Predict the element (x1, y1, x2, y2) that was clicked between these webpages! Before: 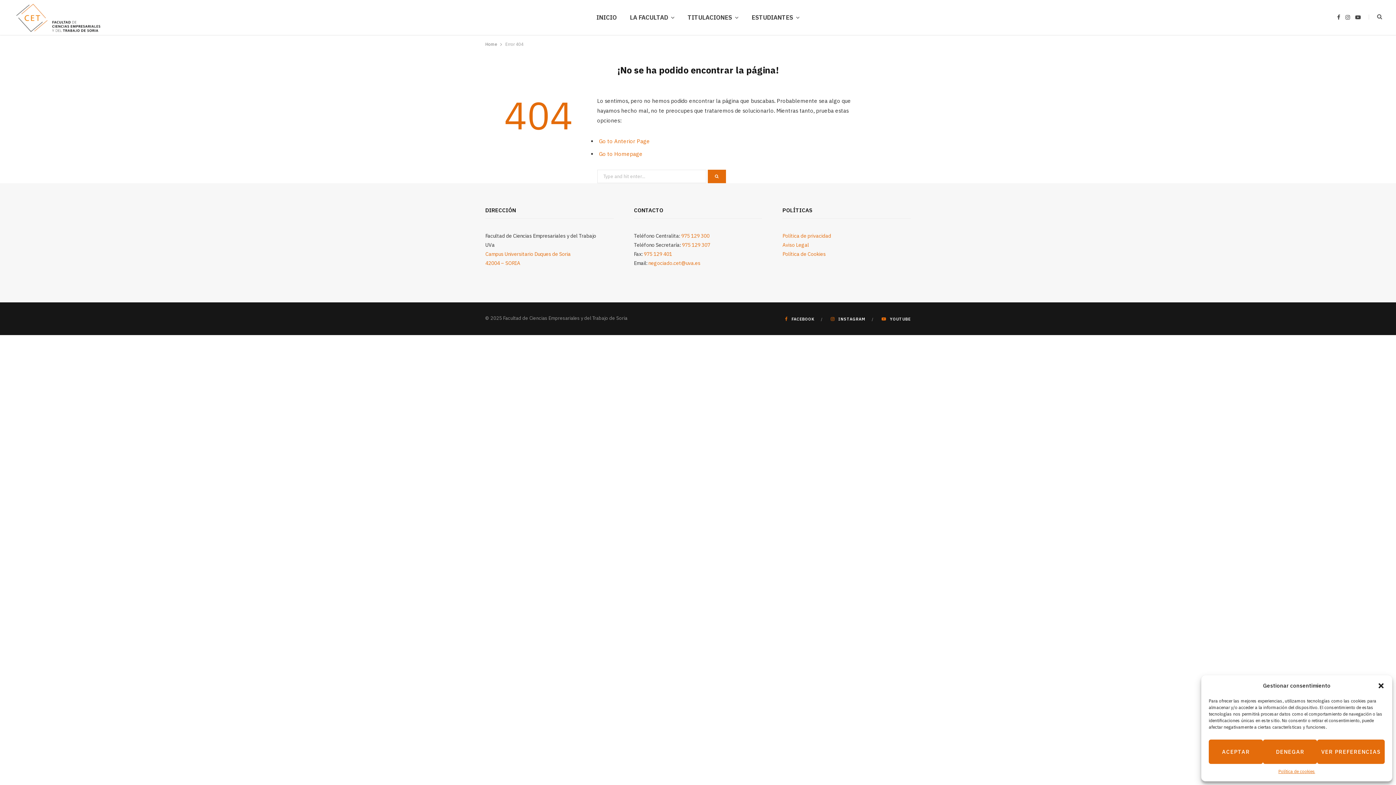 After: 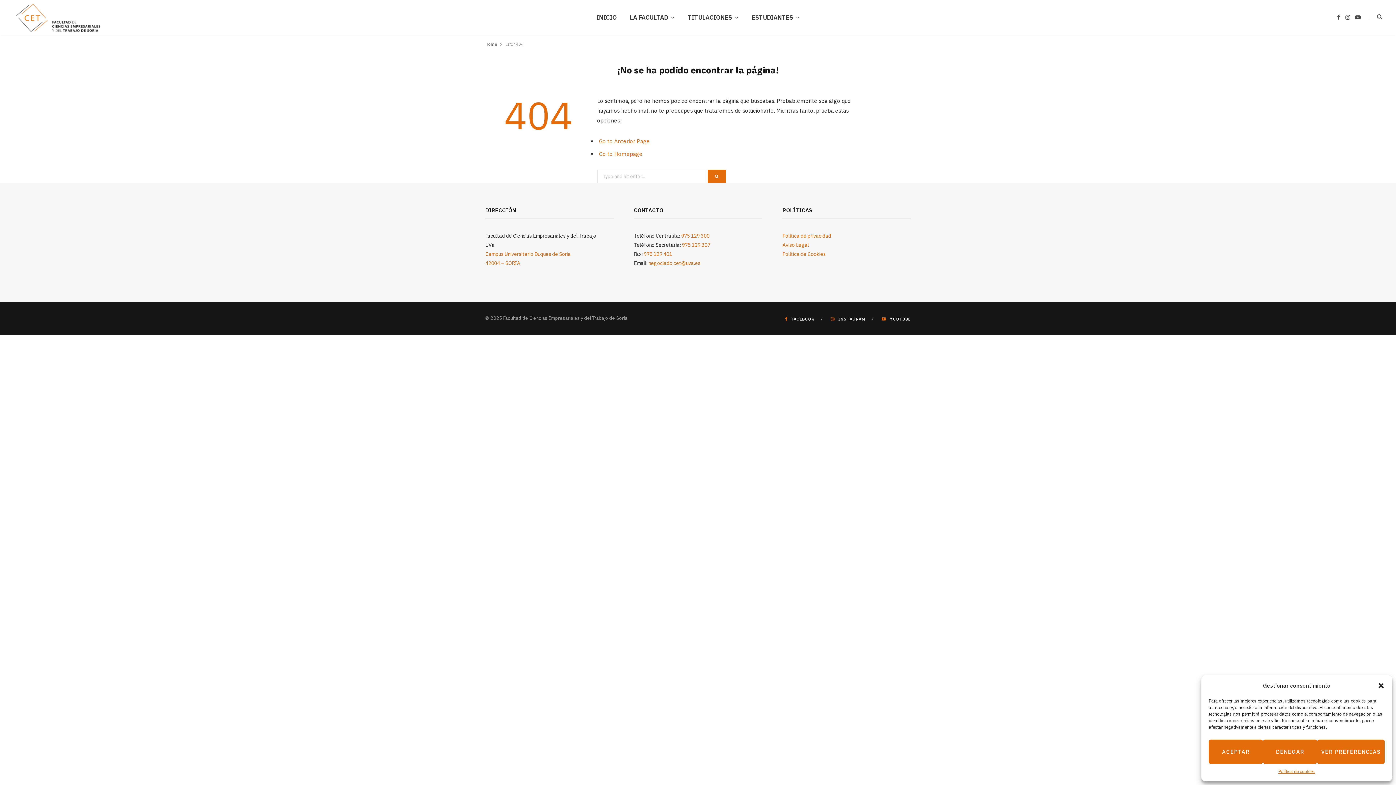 Action: bbox: (830, 315, 875, 322) label:  INSTAGRAM